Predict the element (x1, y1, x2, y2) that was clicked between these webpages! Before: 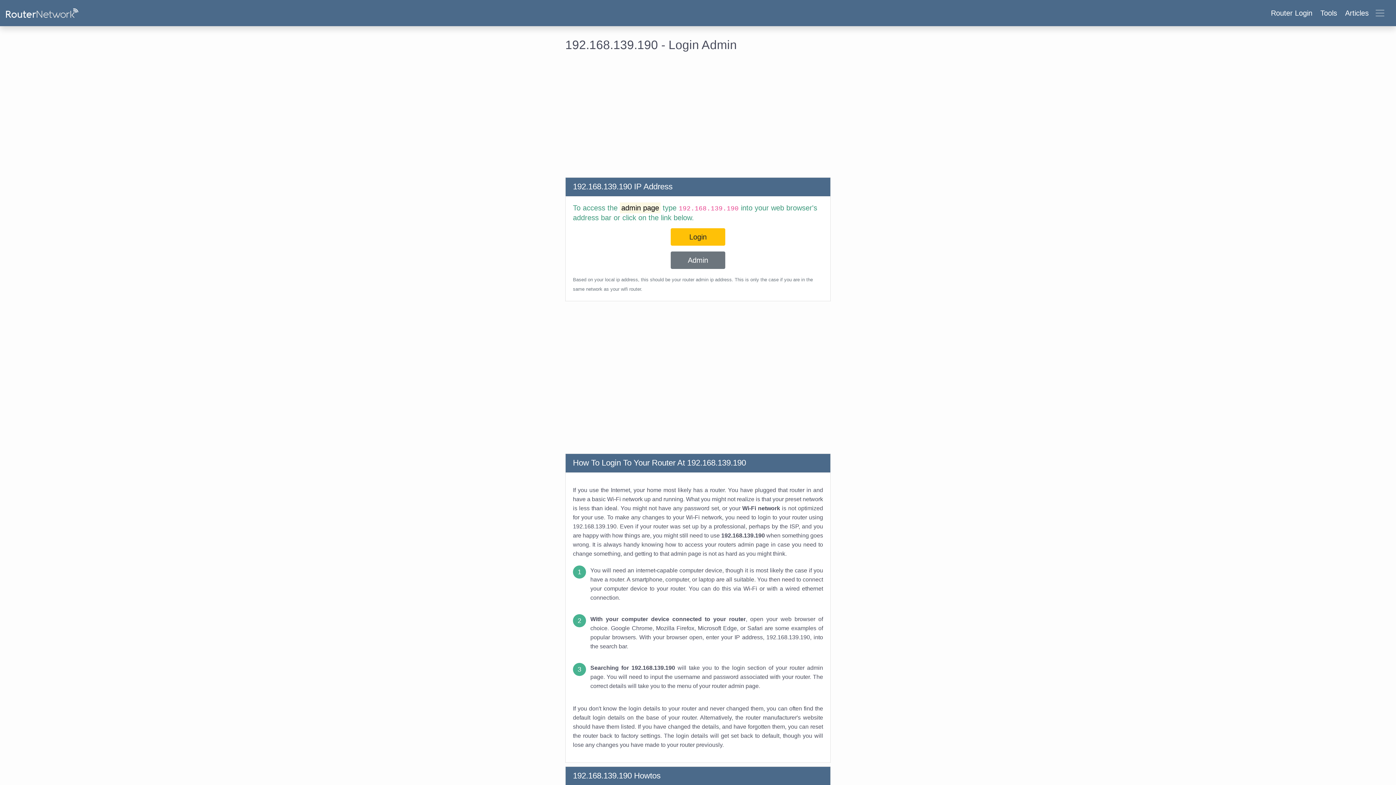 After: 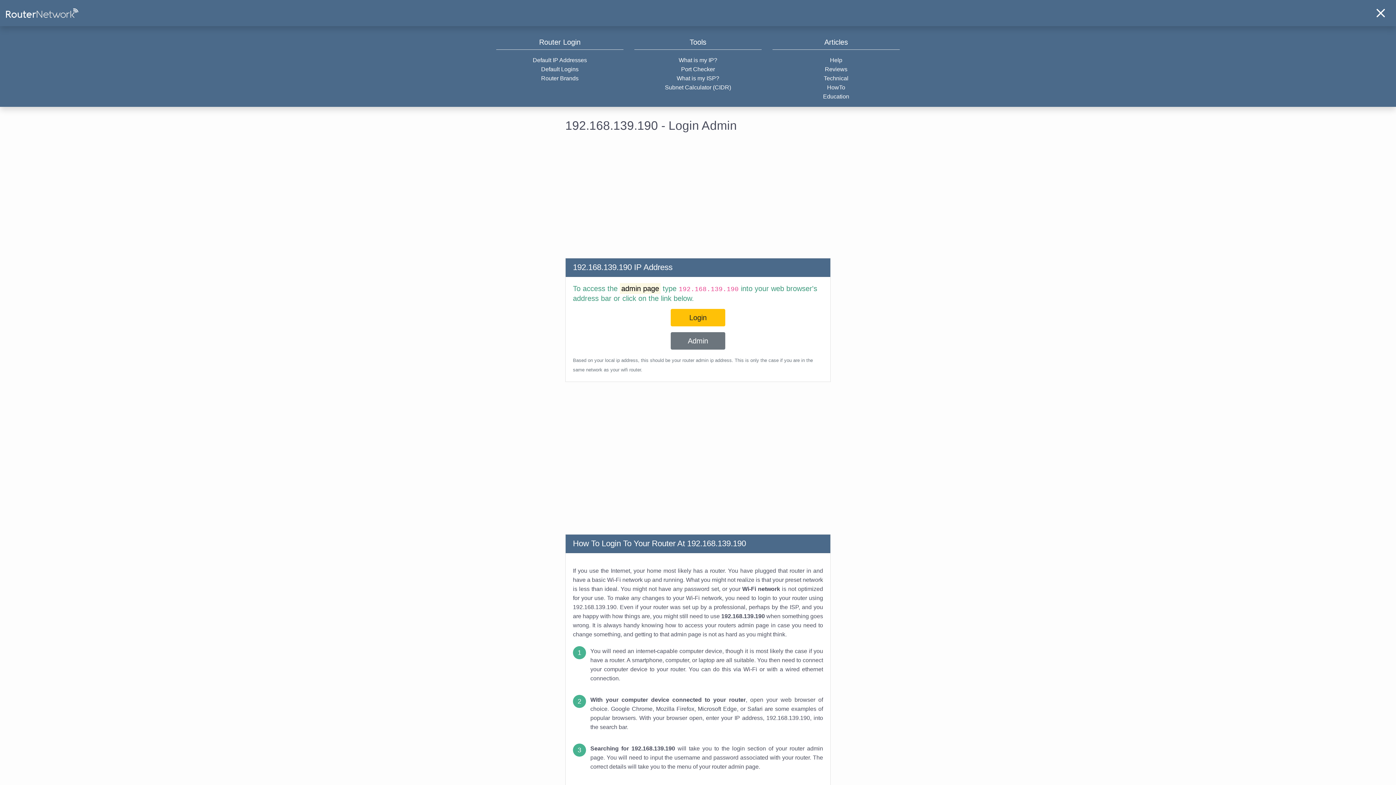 Action: label: Router Login Tools Articles bbox: (1266, 5, 1390, 20)